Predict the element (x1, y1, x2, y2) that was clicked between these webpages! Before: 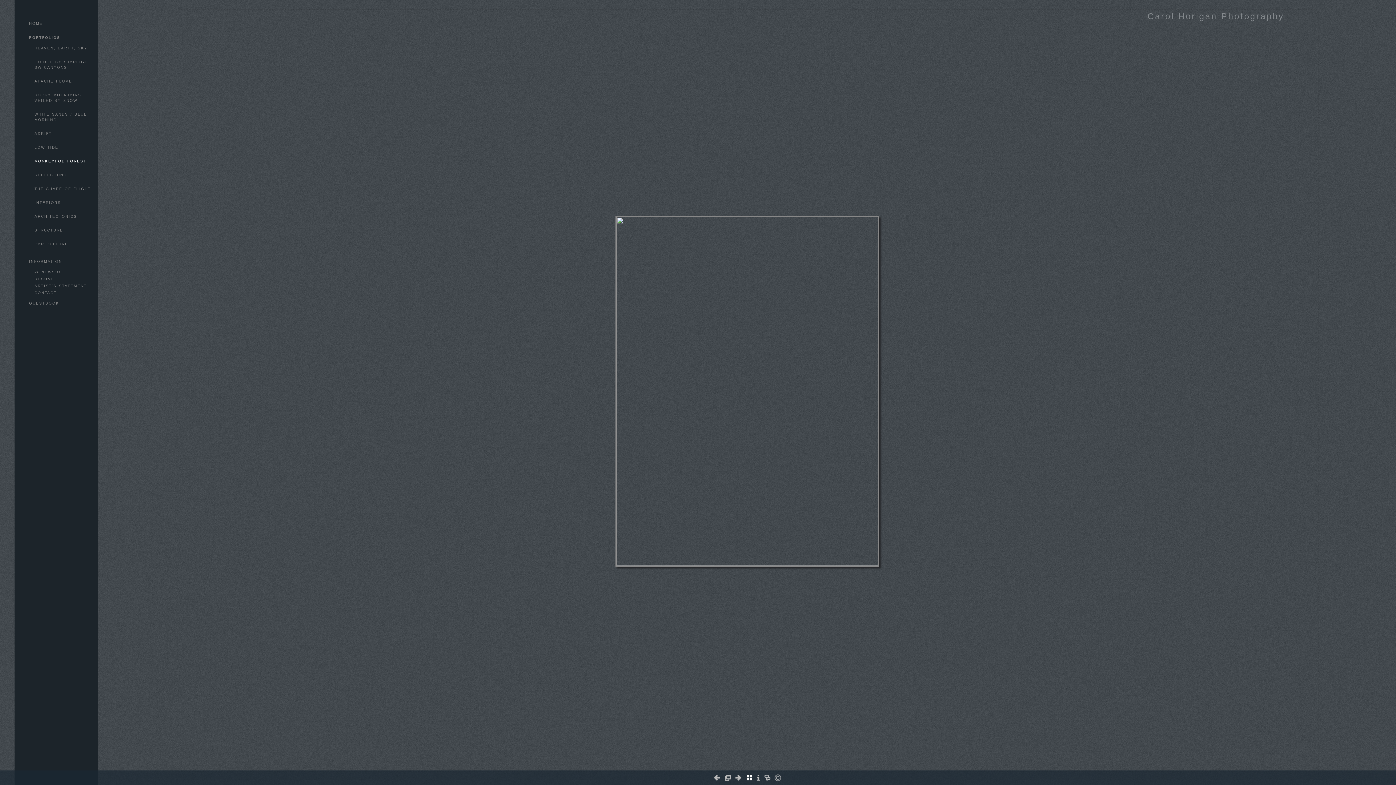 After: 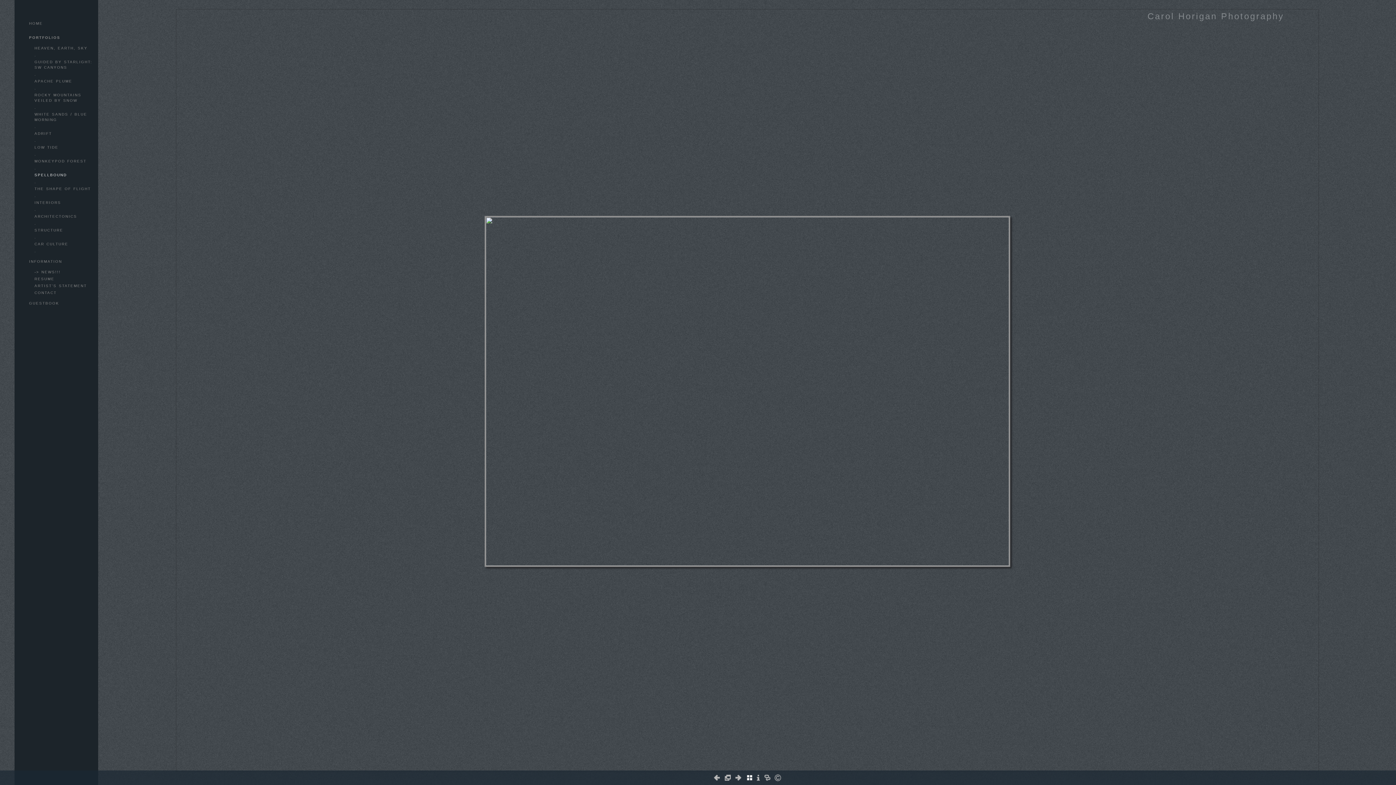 Action: bbox: (34, 173, 66, 177) label: SPELLBOUND